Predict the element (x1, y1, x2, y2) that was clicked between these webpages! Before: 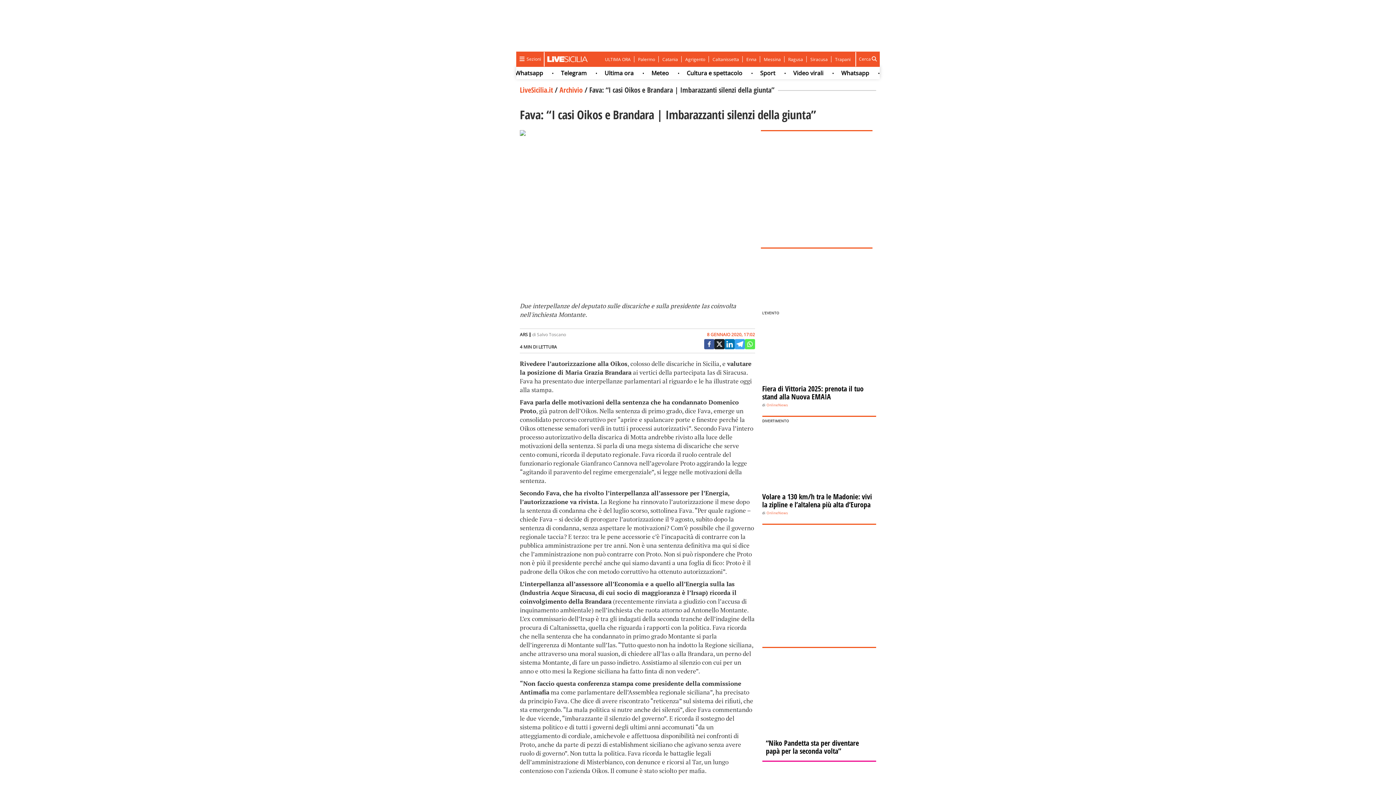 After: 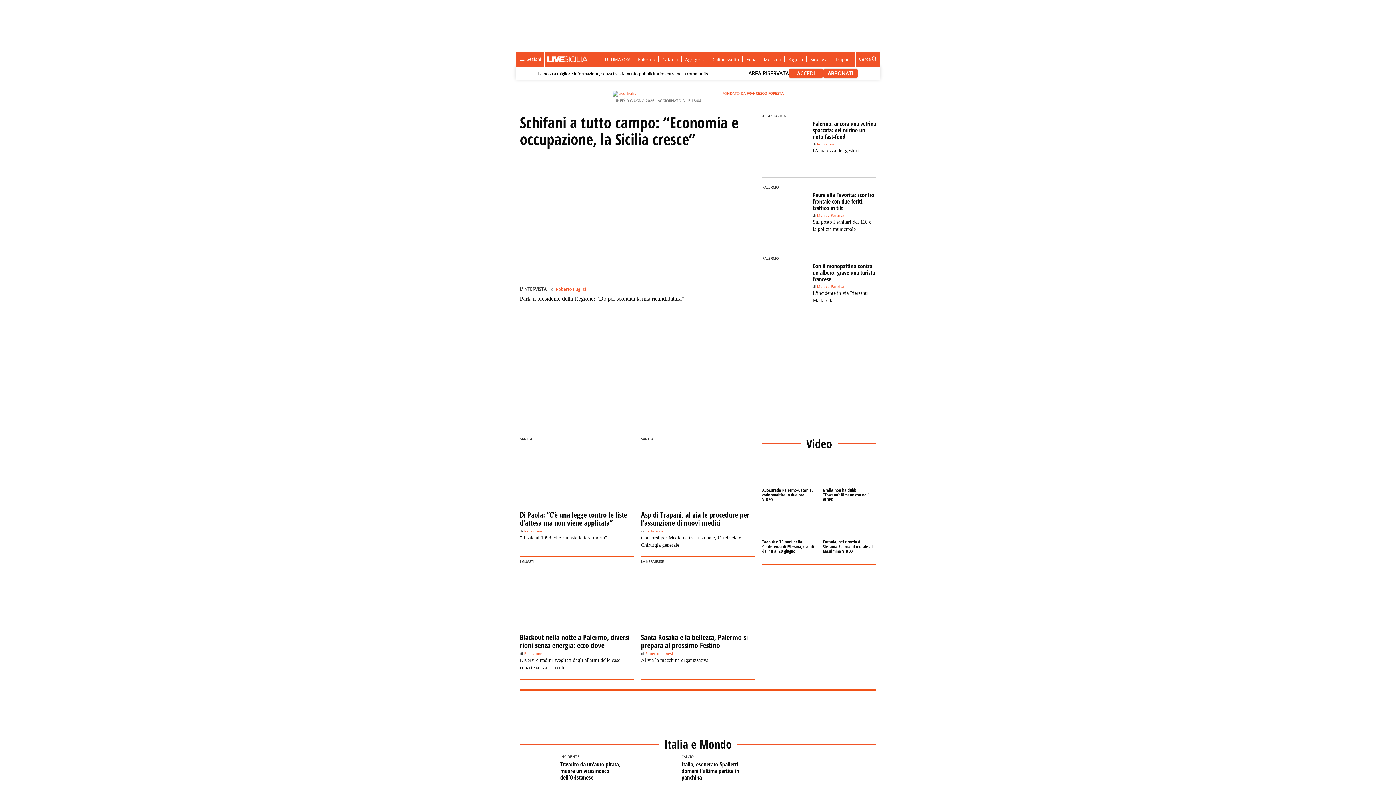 Action: bbox: (544, 52, 590, 66)